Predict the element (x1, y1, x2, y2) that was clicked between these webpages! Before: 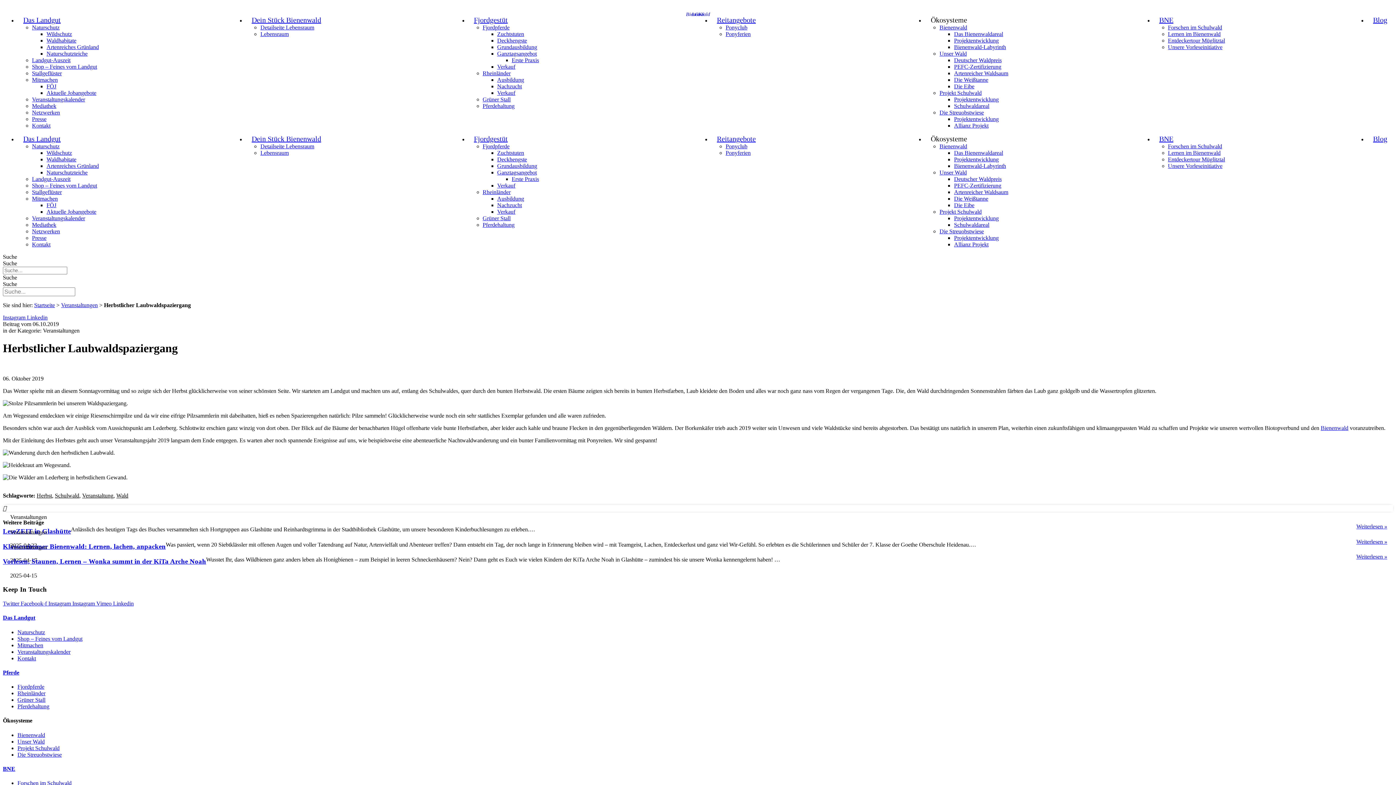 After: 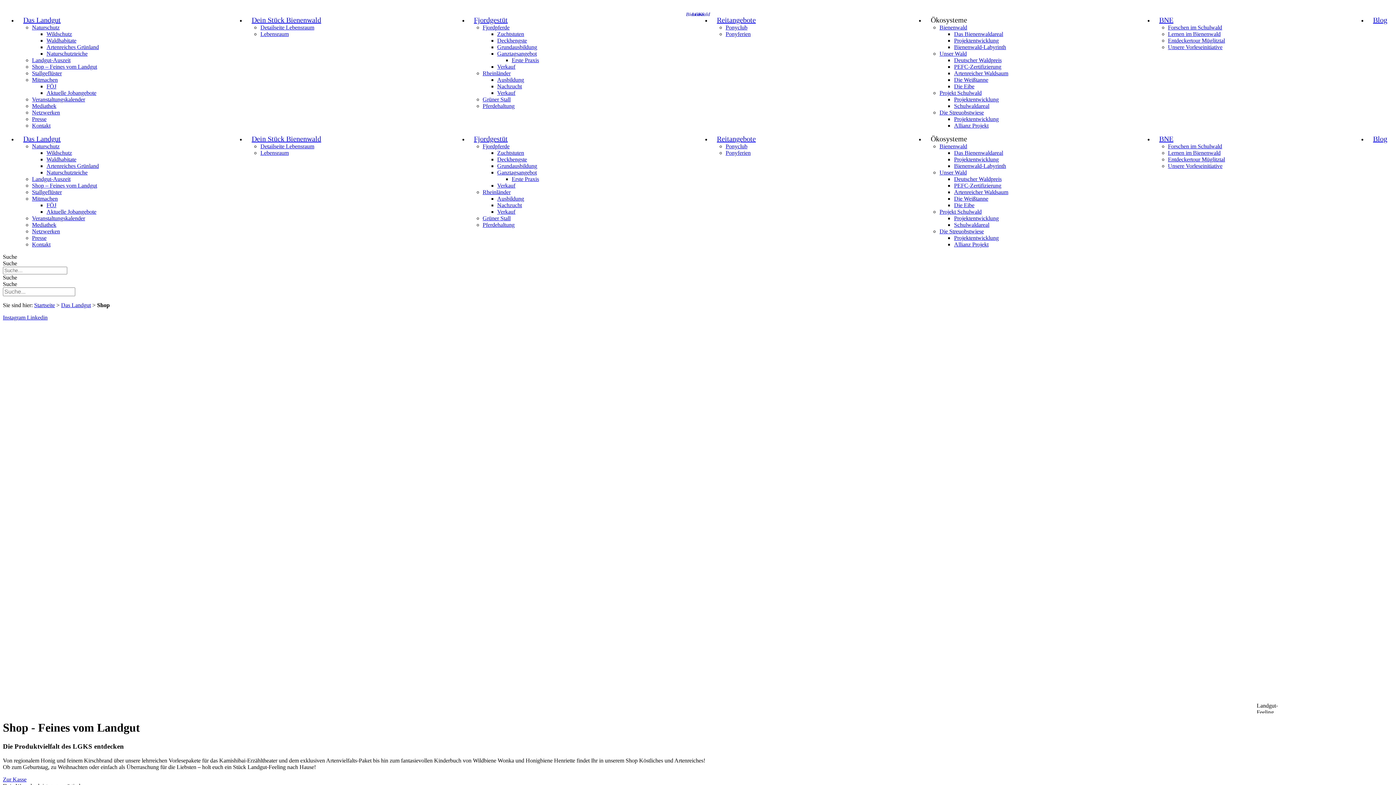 Action: label: Shop – Feines vom Landgut bbox: (17, 635, 82, 642)